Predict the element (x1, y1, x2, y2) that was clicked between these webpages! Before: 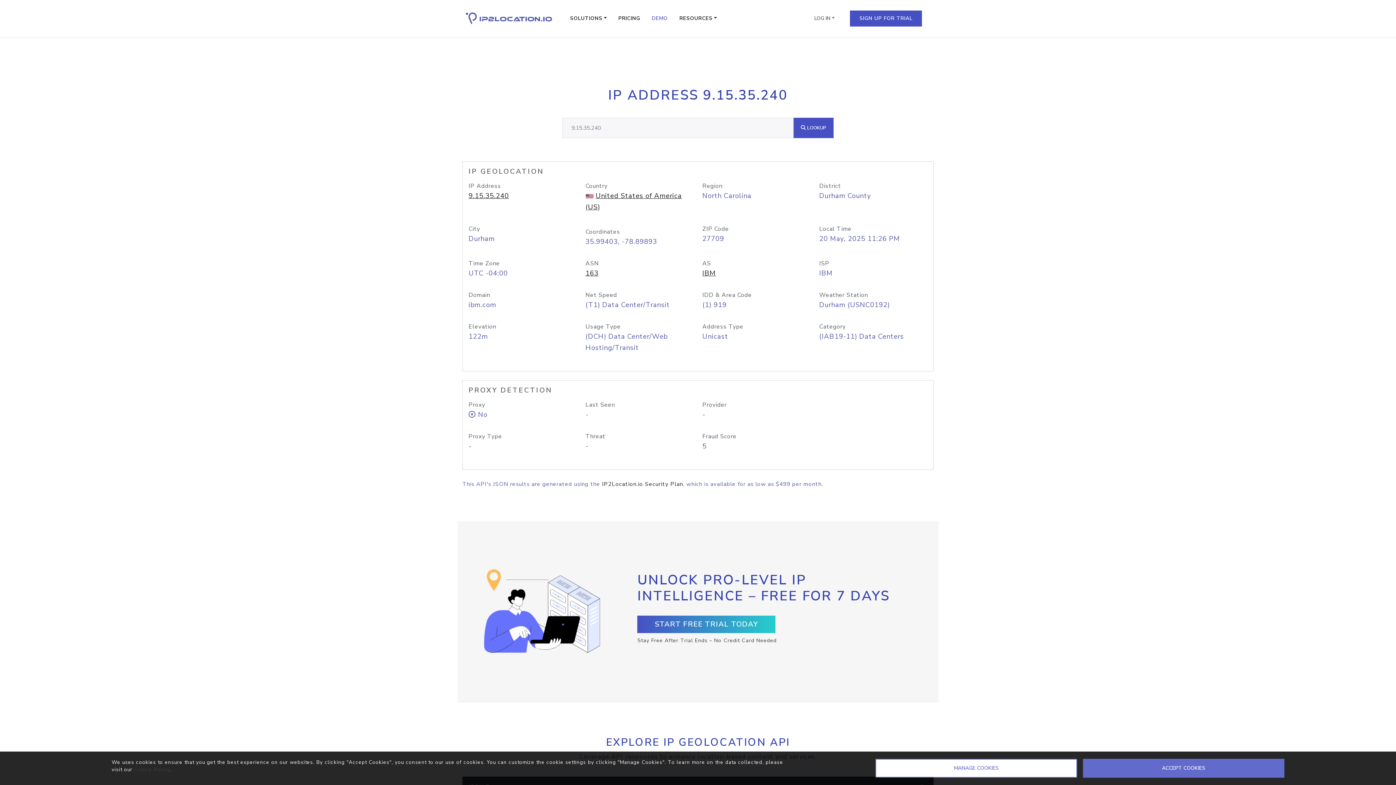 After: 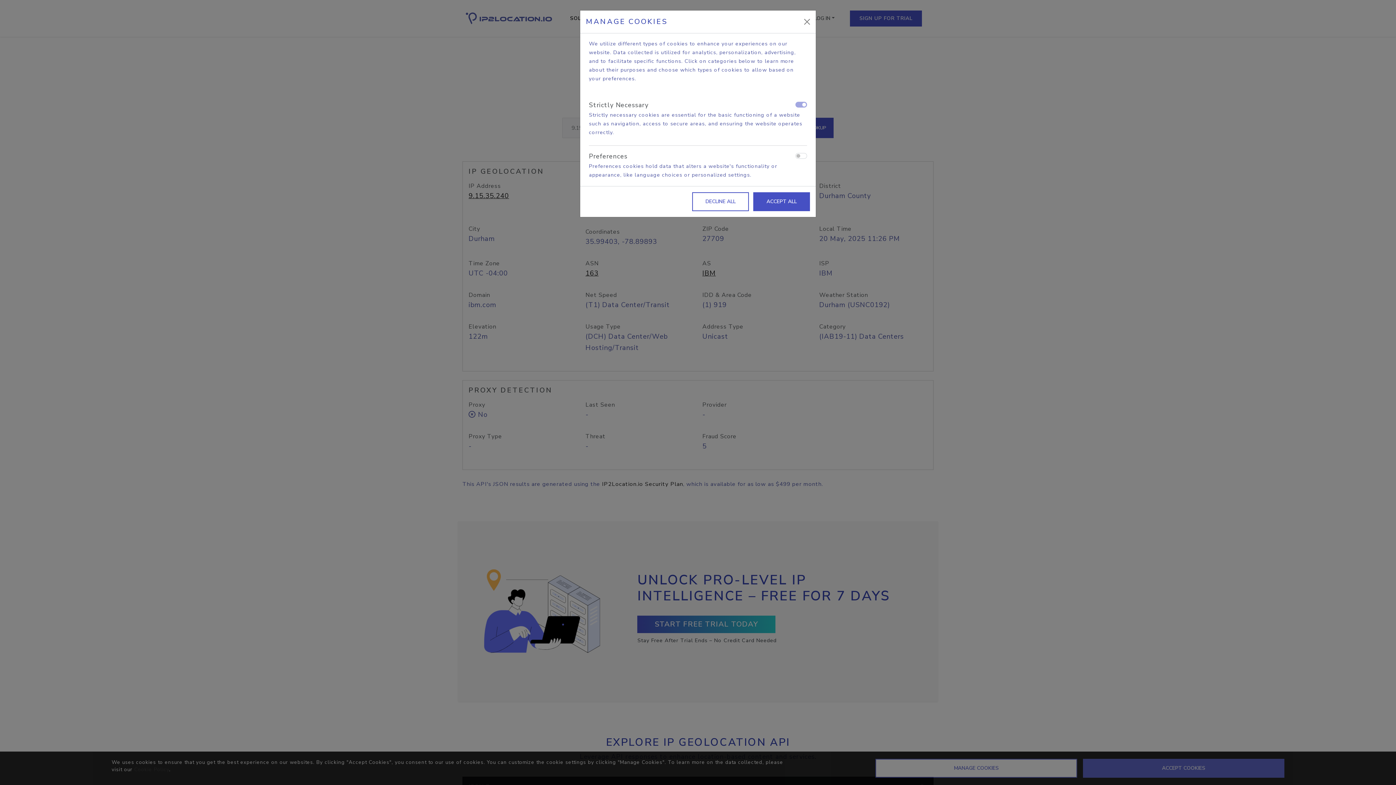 Action: bbox: (875, 759, 1077, 778) label: MANAGE COOKIES